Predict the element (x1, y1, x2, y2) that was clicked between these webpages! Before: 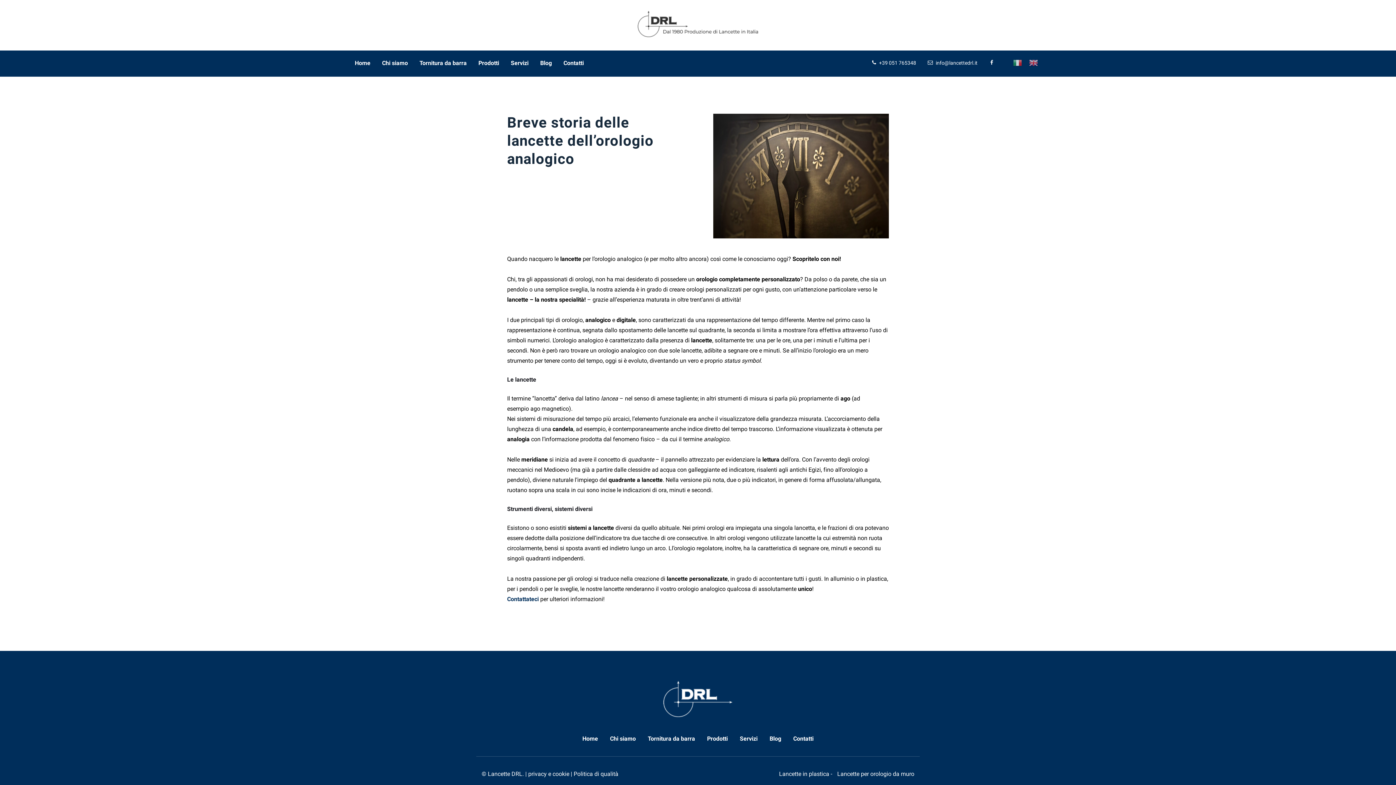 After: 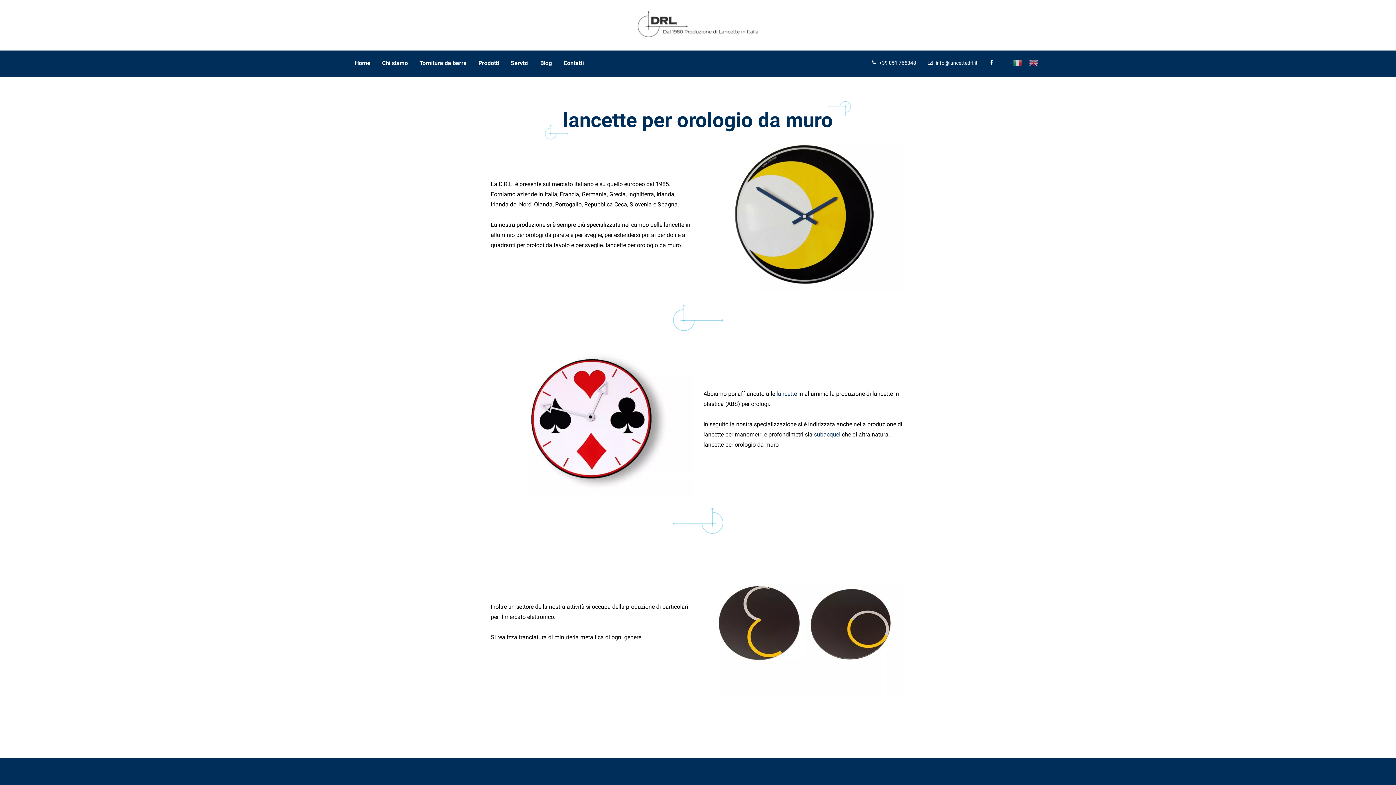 Action: bbox: (833, 770, 914, 777) label: Lancette per orologio da muro